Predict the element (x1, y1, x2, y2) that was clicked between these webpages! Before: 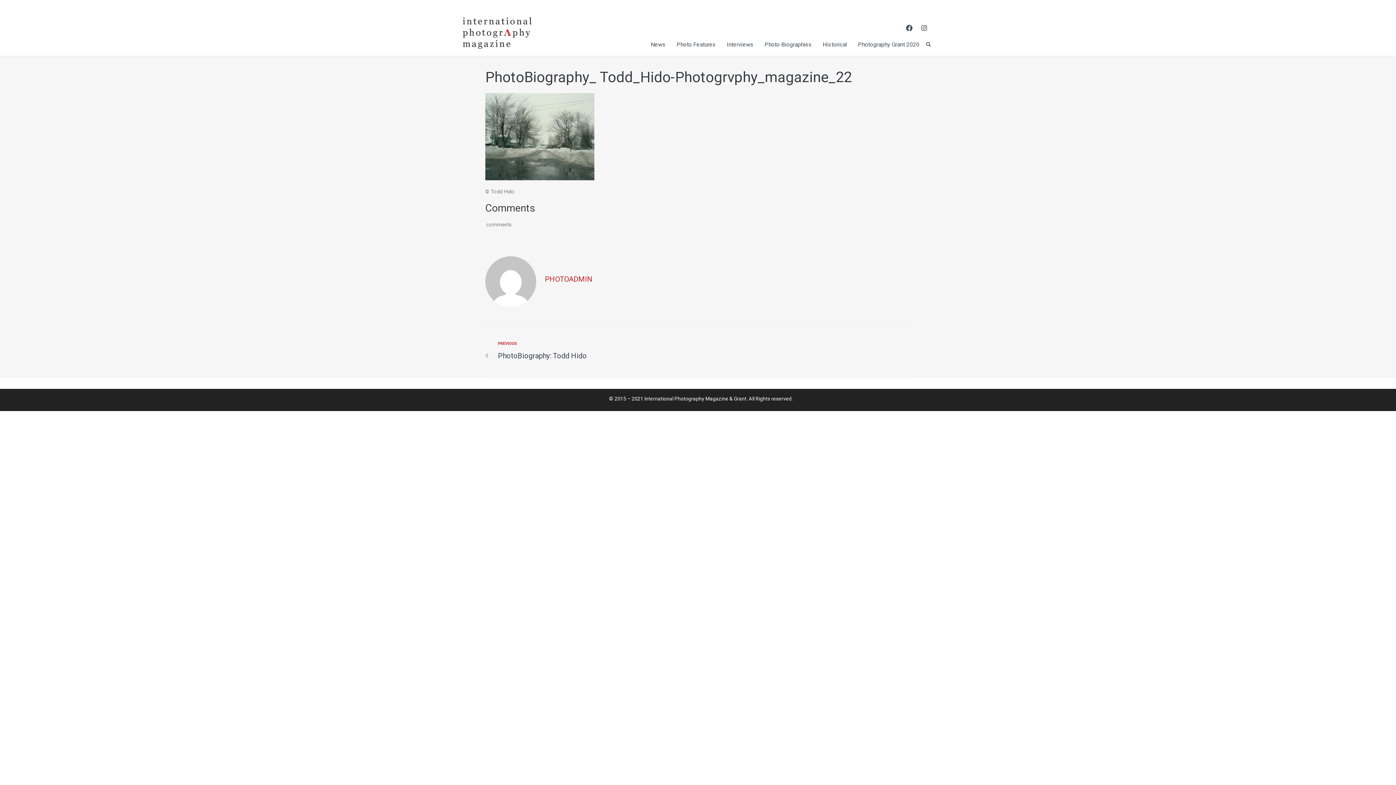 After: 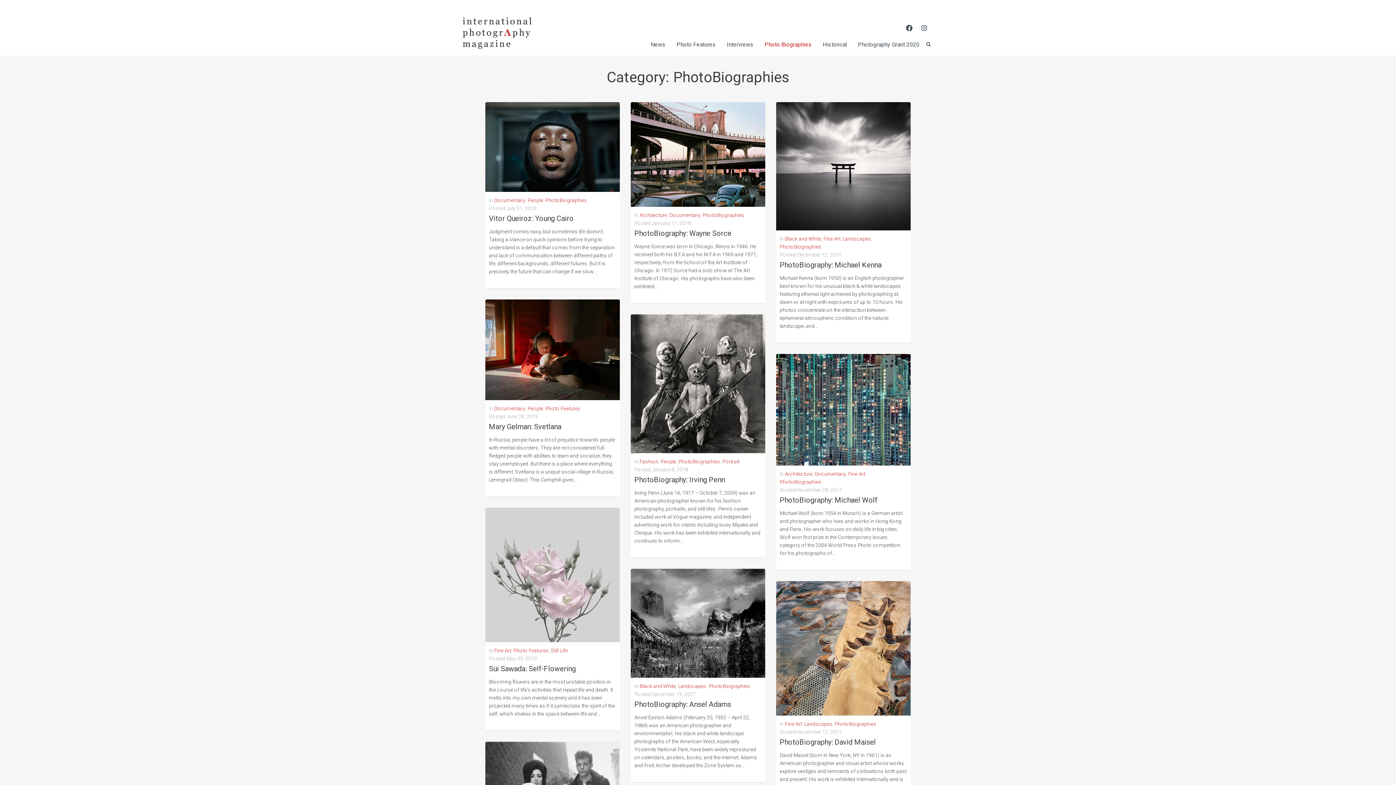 Action: bbox: (764, 40, 811, 51) label: Photo Biographies